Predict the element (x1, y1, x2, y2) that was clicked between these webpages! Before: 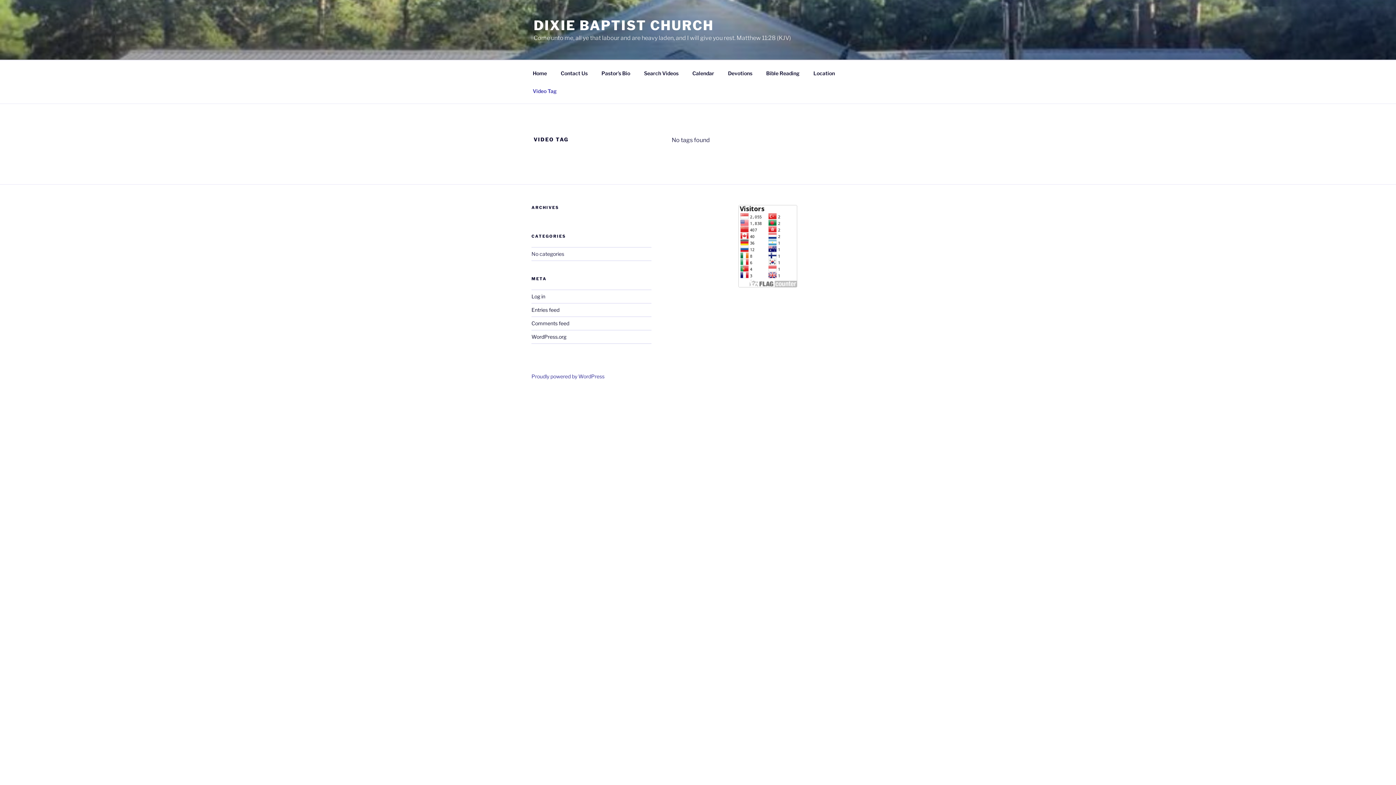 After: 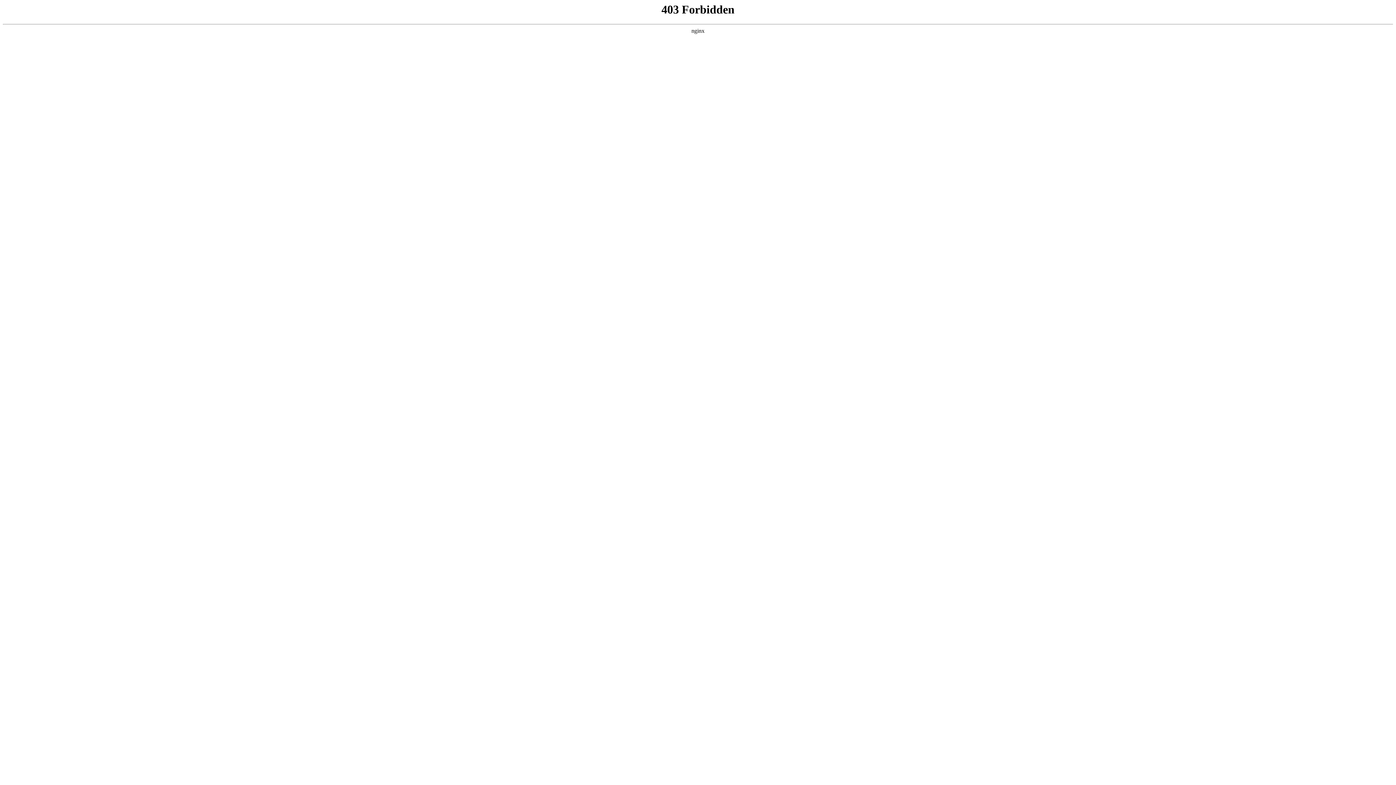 Action: bbox: (531, 373, 604, 379) label: Proudly powered by WordPress